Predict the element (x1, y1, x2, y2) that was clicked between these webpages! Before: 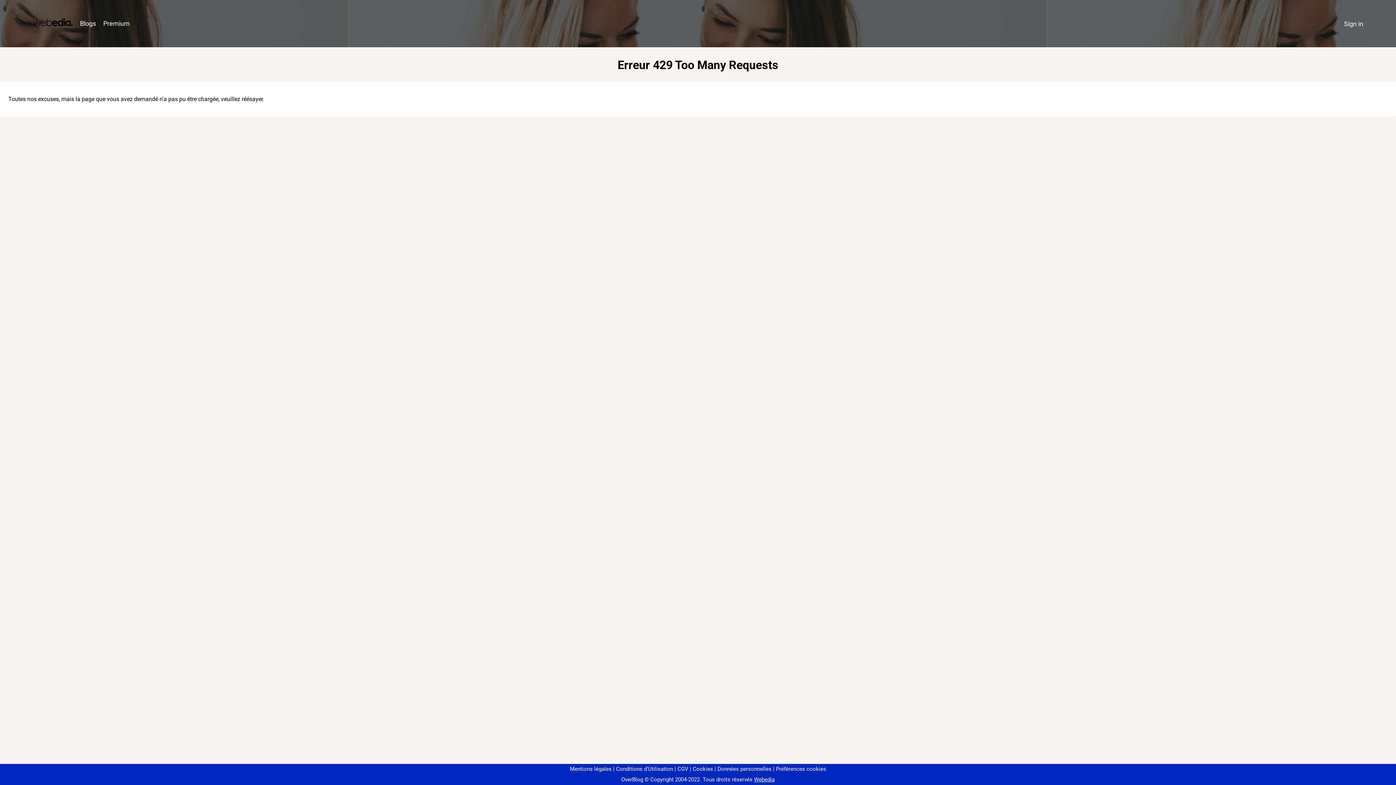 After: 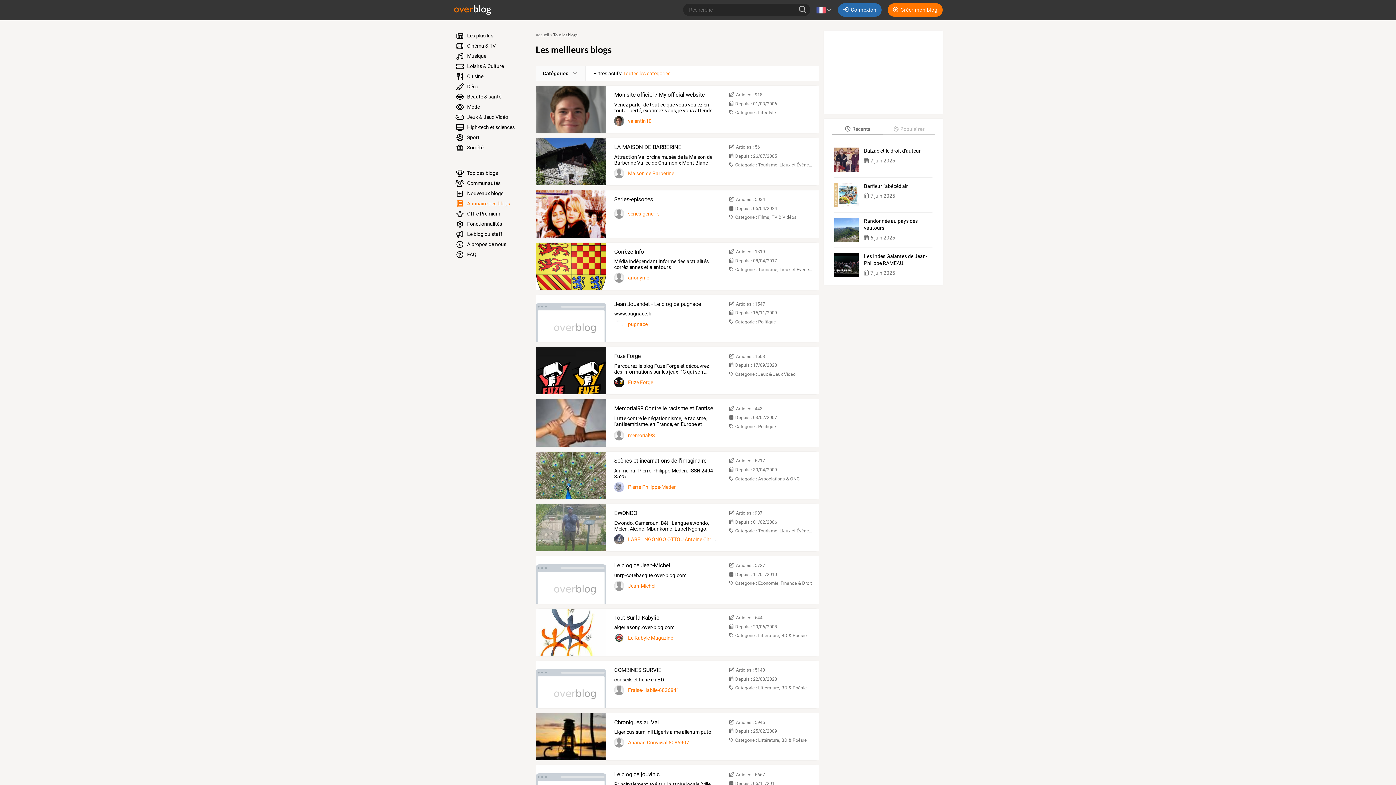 Action: bbox: (76, 16, 99, 31) label: Blogs